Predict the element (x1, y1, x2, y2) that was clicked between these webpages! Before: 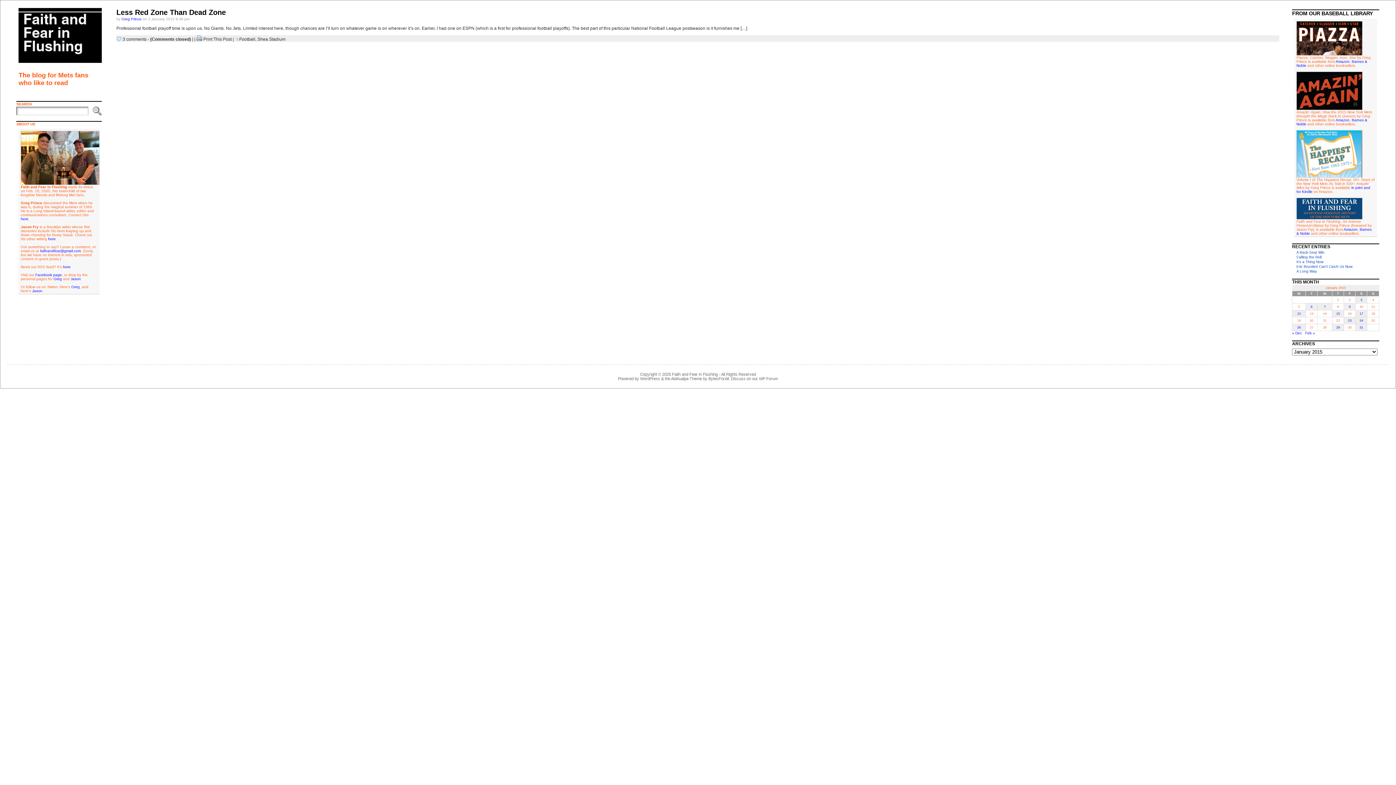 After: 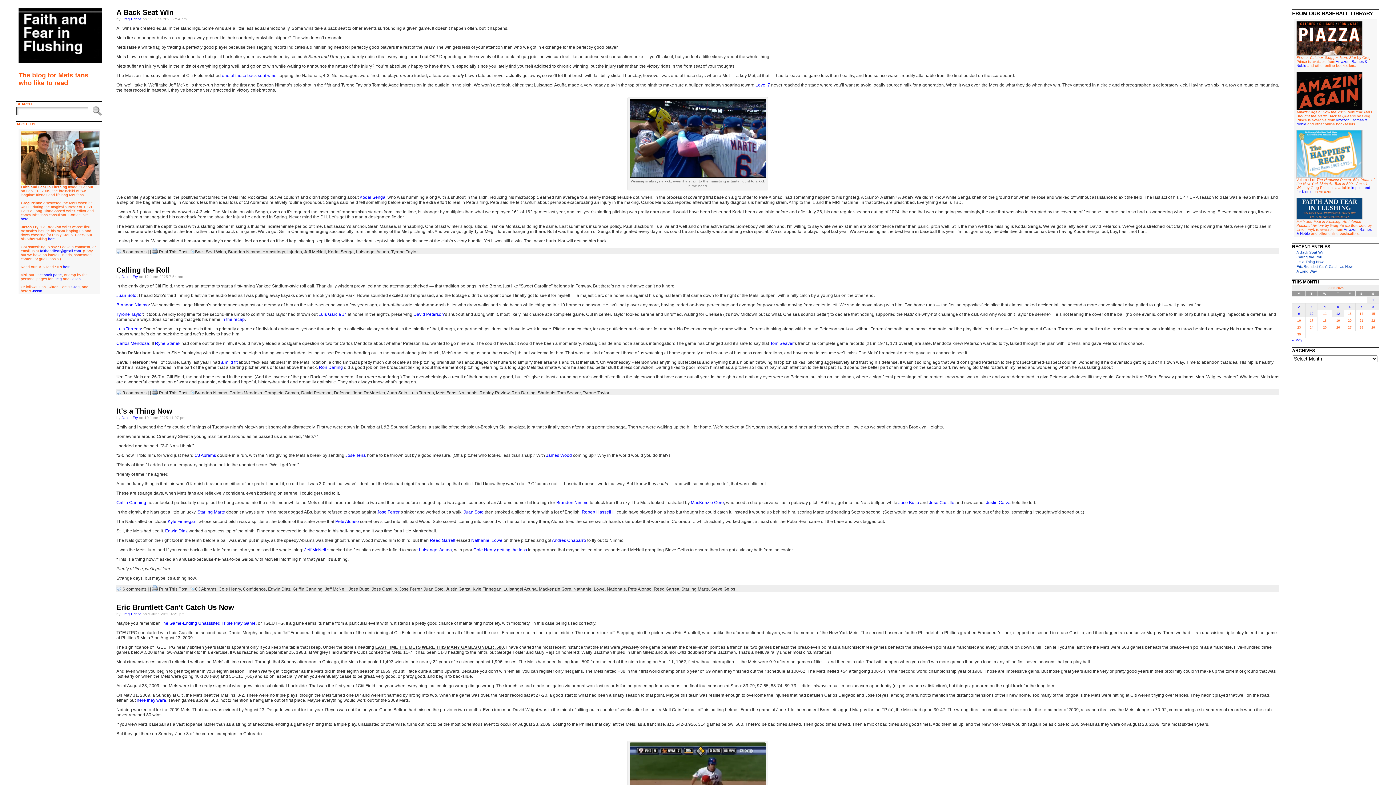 Action: bbox: (672, 372, 717, 376) label: Faith and Fear in Flushing